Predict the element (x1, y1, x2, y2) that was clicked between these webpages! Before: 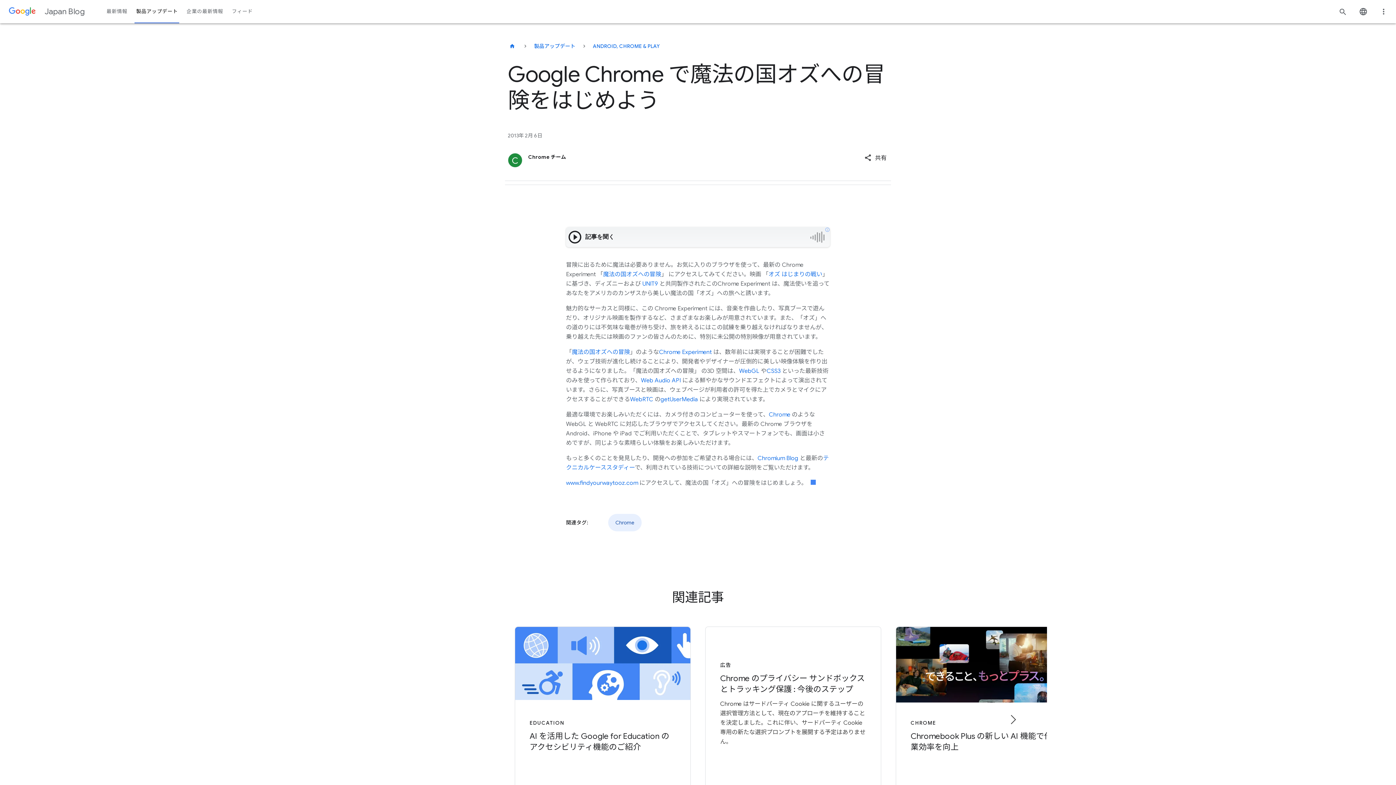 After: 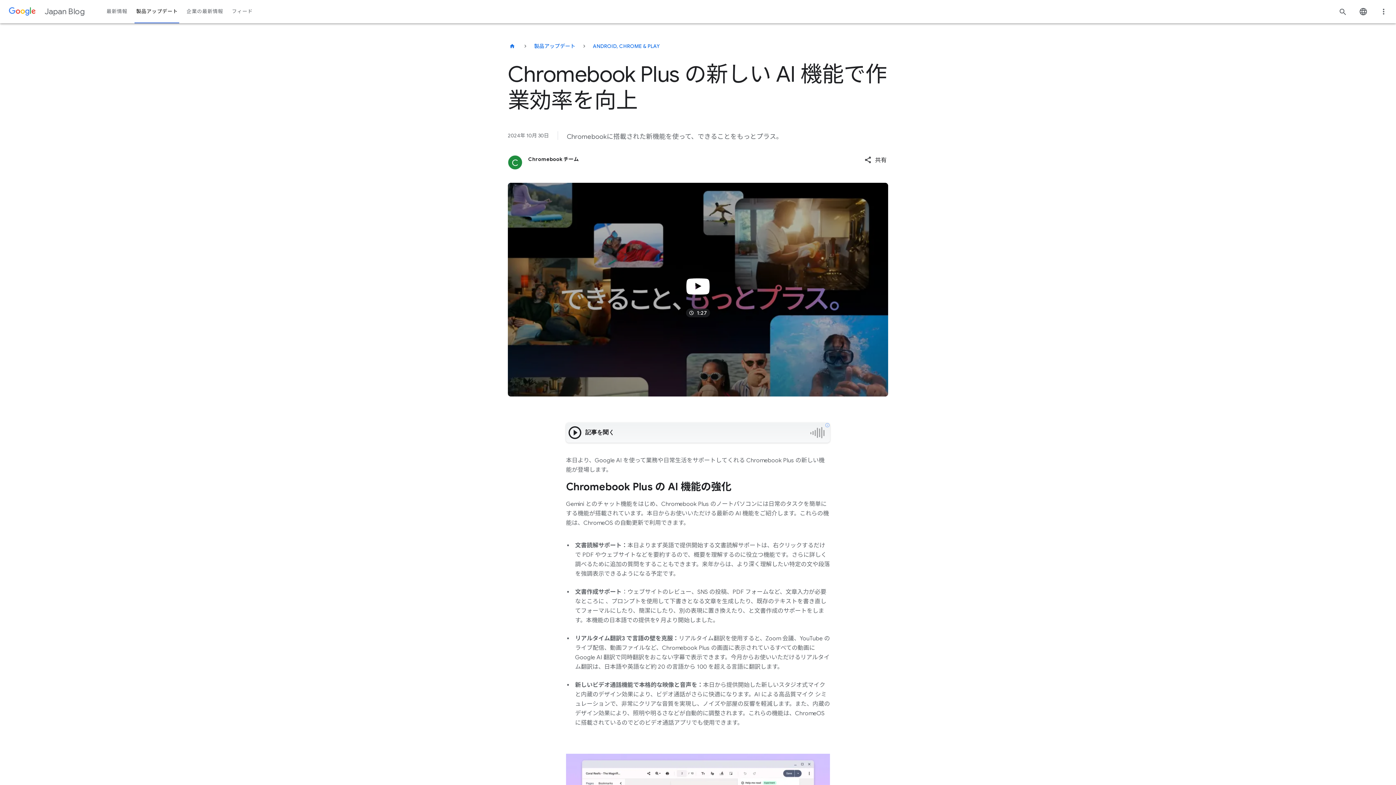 Action: bbox: (896, 627, 1071, 823) label: Chrome -
                          Chromebook Plus の新しい AI 機能で作業効率を向上 -
                          
                          By
                          
                            
                            Chromebook チーム
                          
                          - 2024年 10月 30日